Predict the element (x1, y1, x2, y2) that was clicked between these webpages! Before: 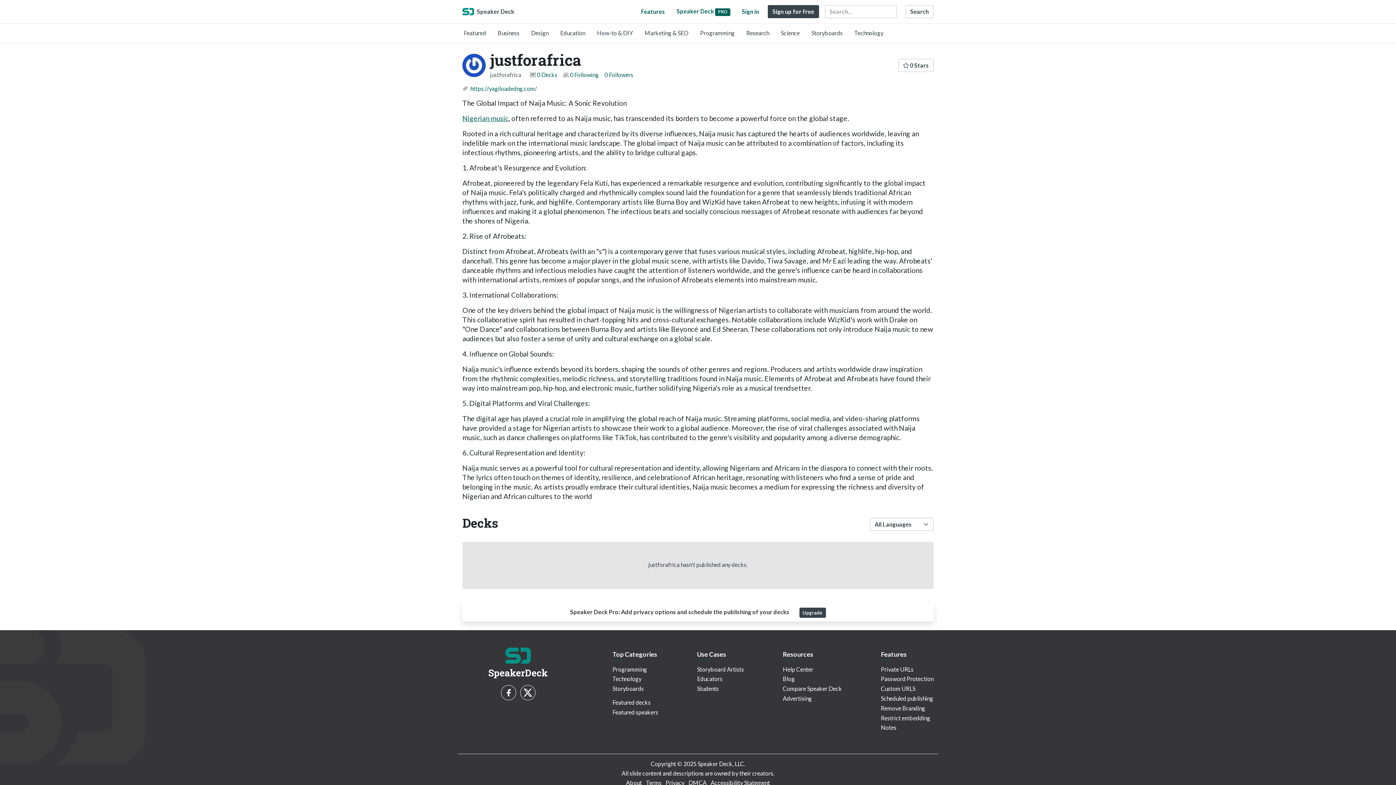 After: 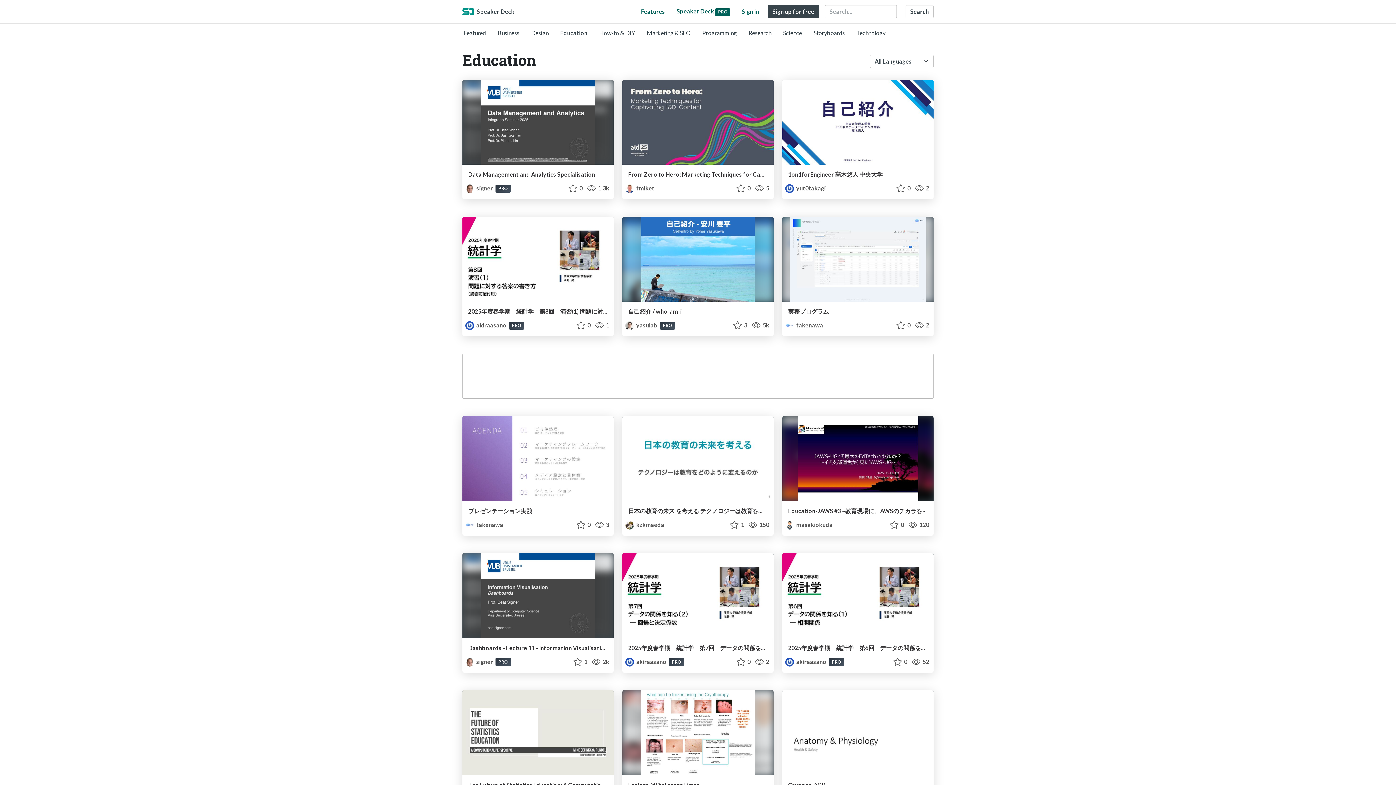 Action: bbox: (560, 29, 585, 36) label: Education